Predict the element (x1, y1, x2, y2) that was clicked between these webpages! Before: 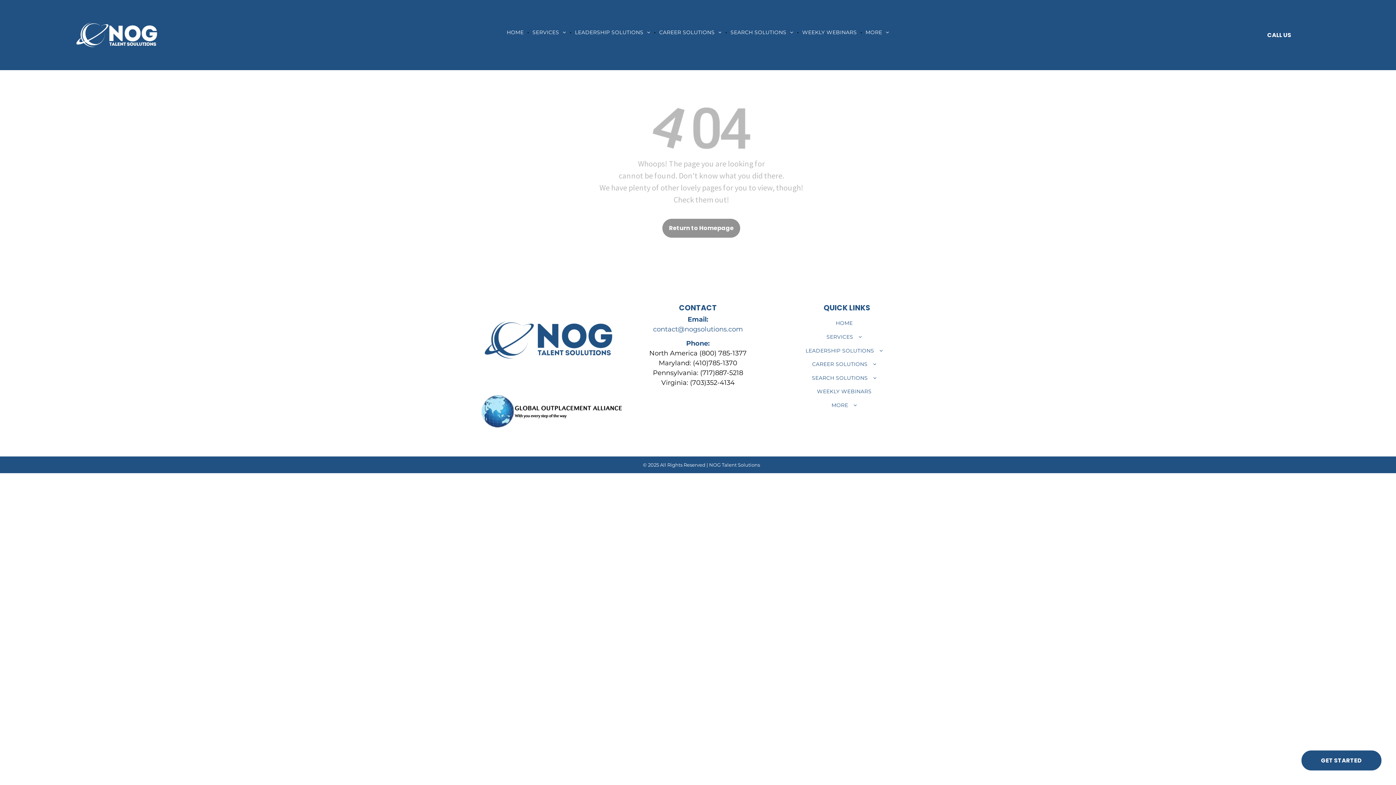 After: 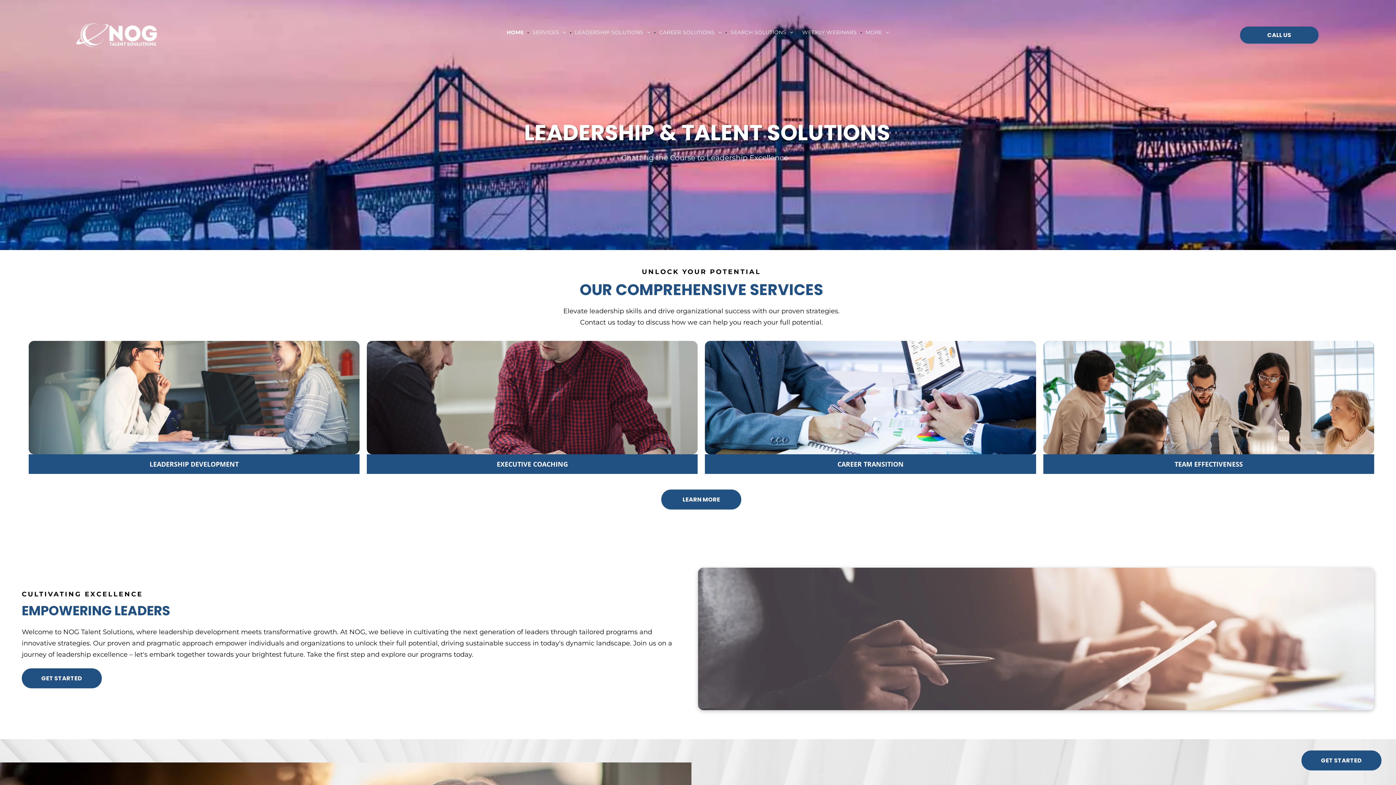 Action: label: HOME bbox: (778, 316, 910, 330)